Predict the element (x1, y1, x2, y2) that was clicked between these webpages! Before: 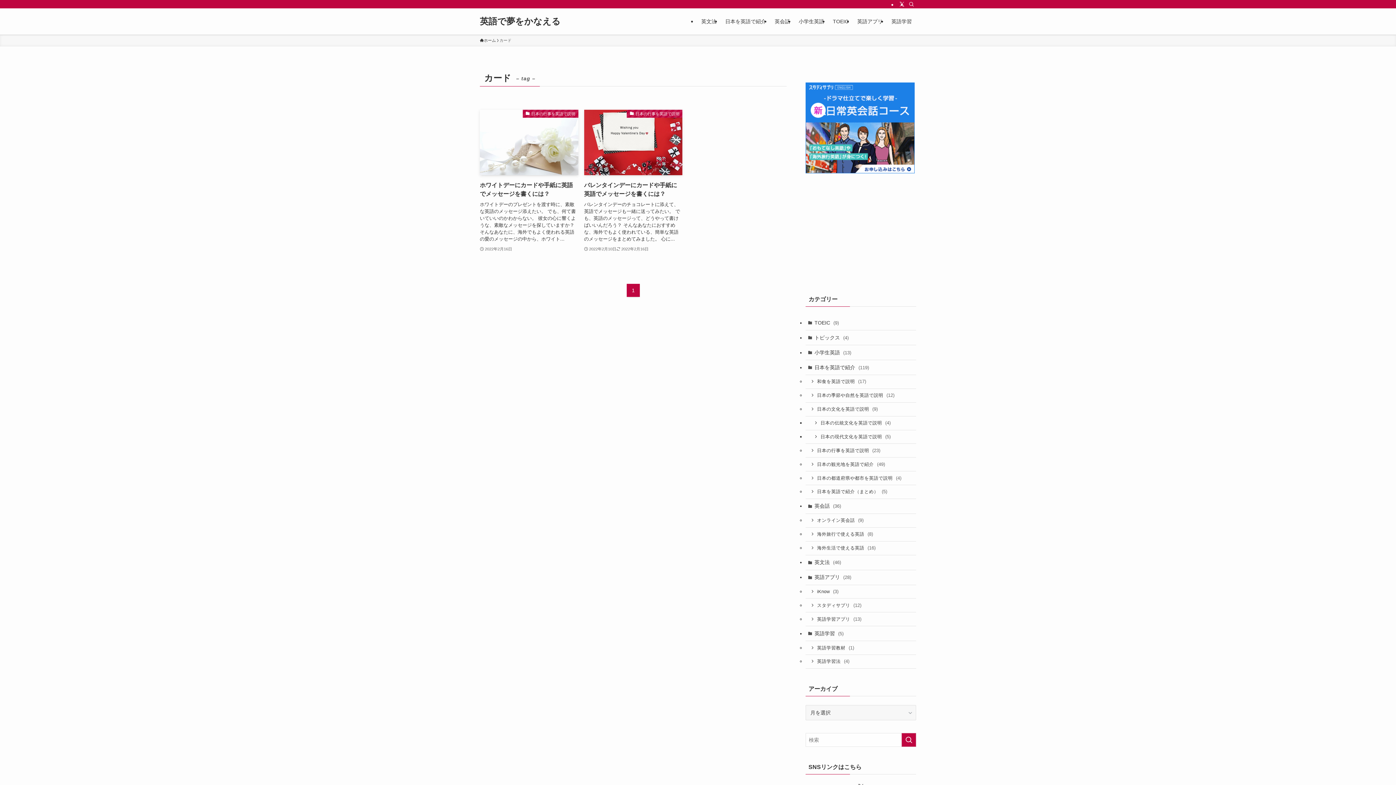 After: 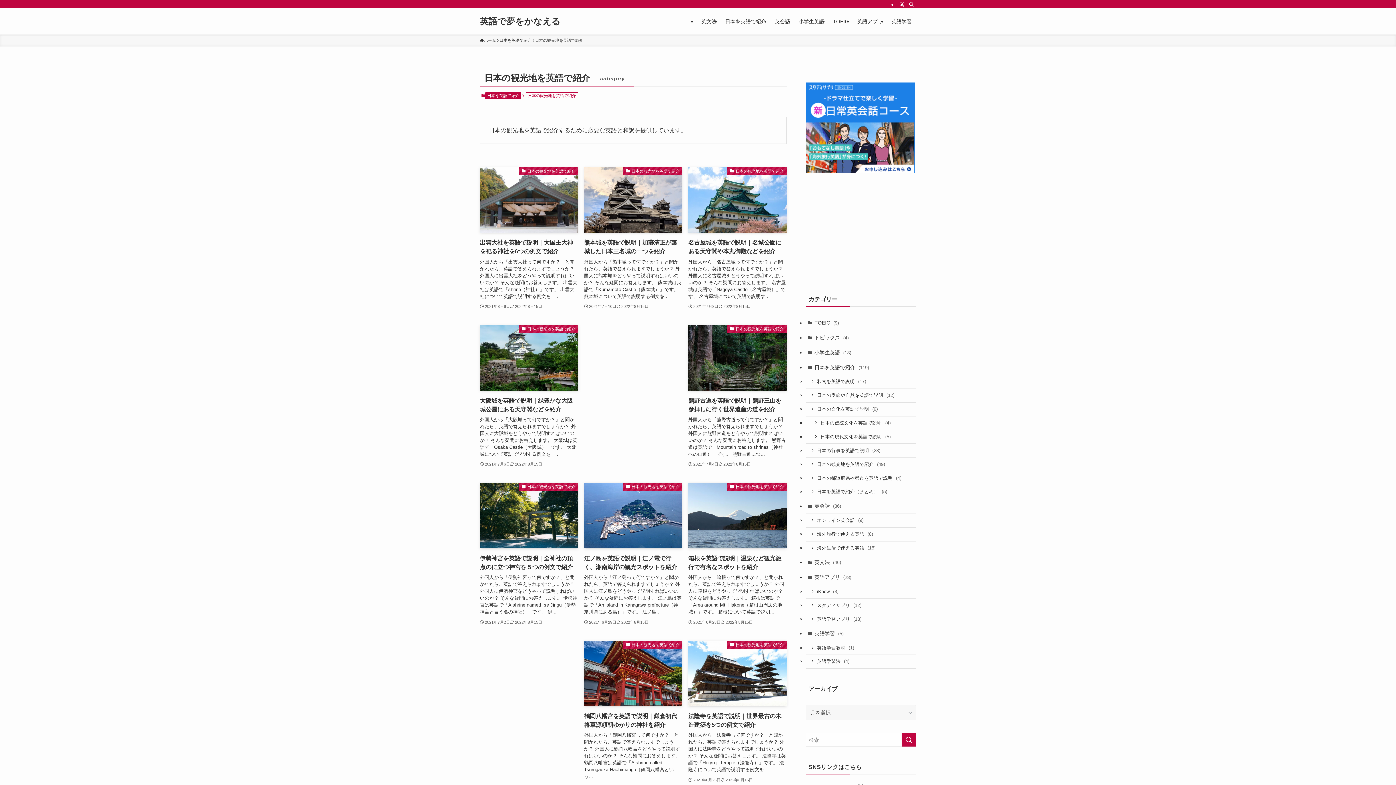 Action: label: 日本の観光地を英語で紹介 (49) bbox: (805, 457, 916, 471)